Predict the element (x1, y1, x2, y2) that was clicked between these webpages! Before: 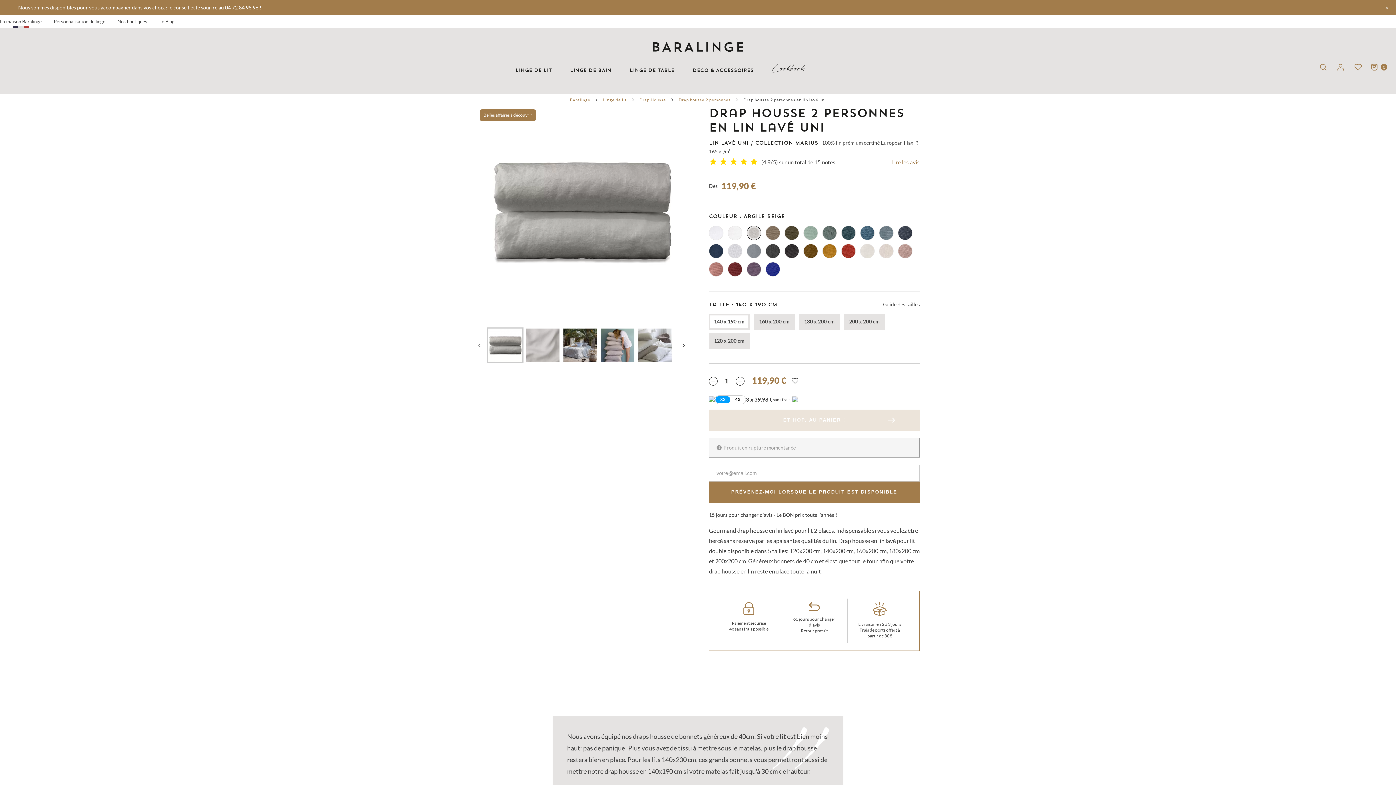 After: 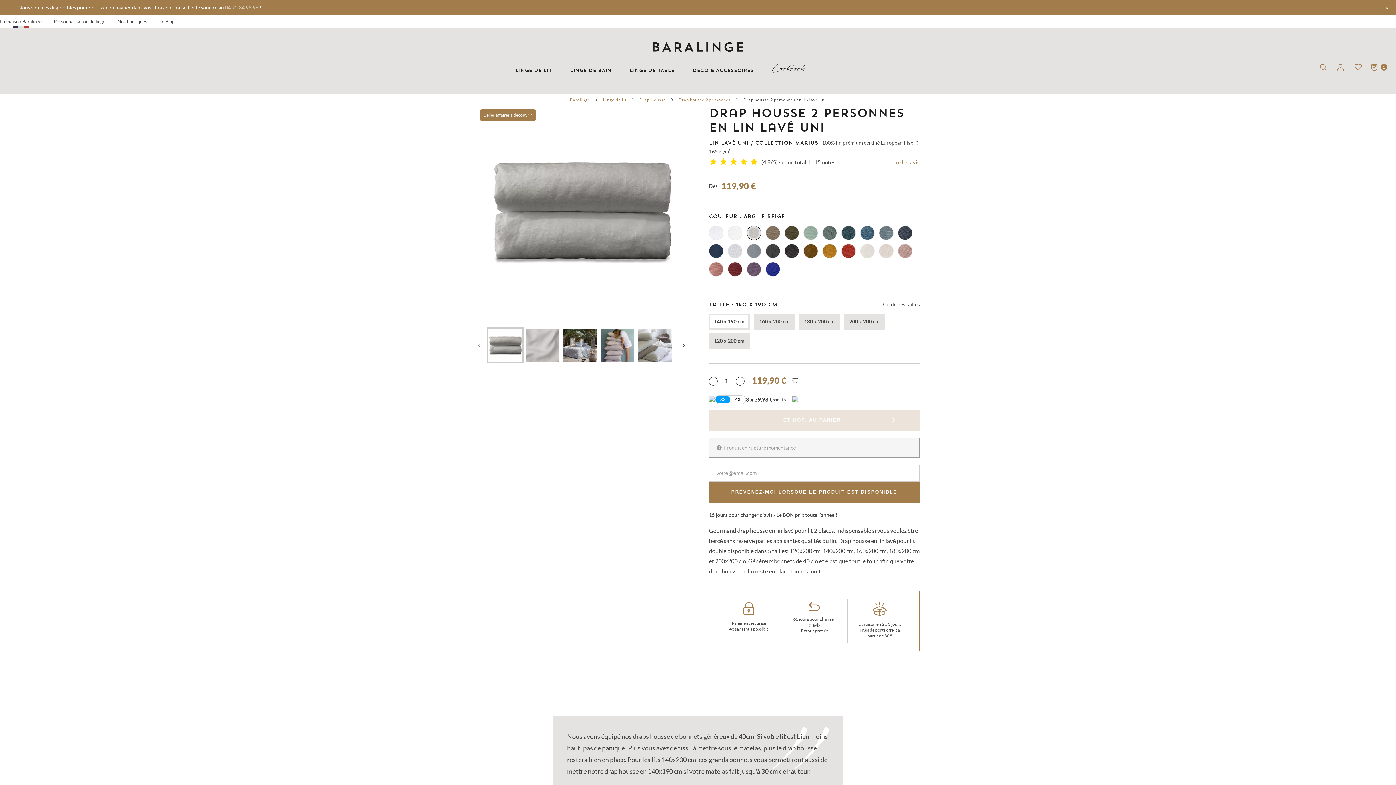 Action: label: 04 72 84 98 96 bbox: (225, 4, 258, 10)